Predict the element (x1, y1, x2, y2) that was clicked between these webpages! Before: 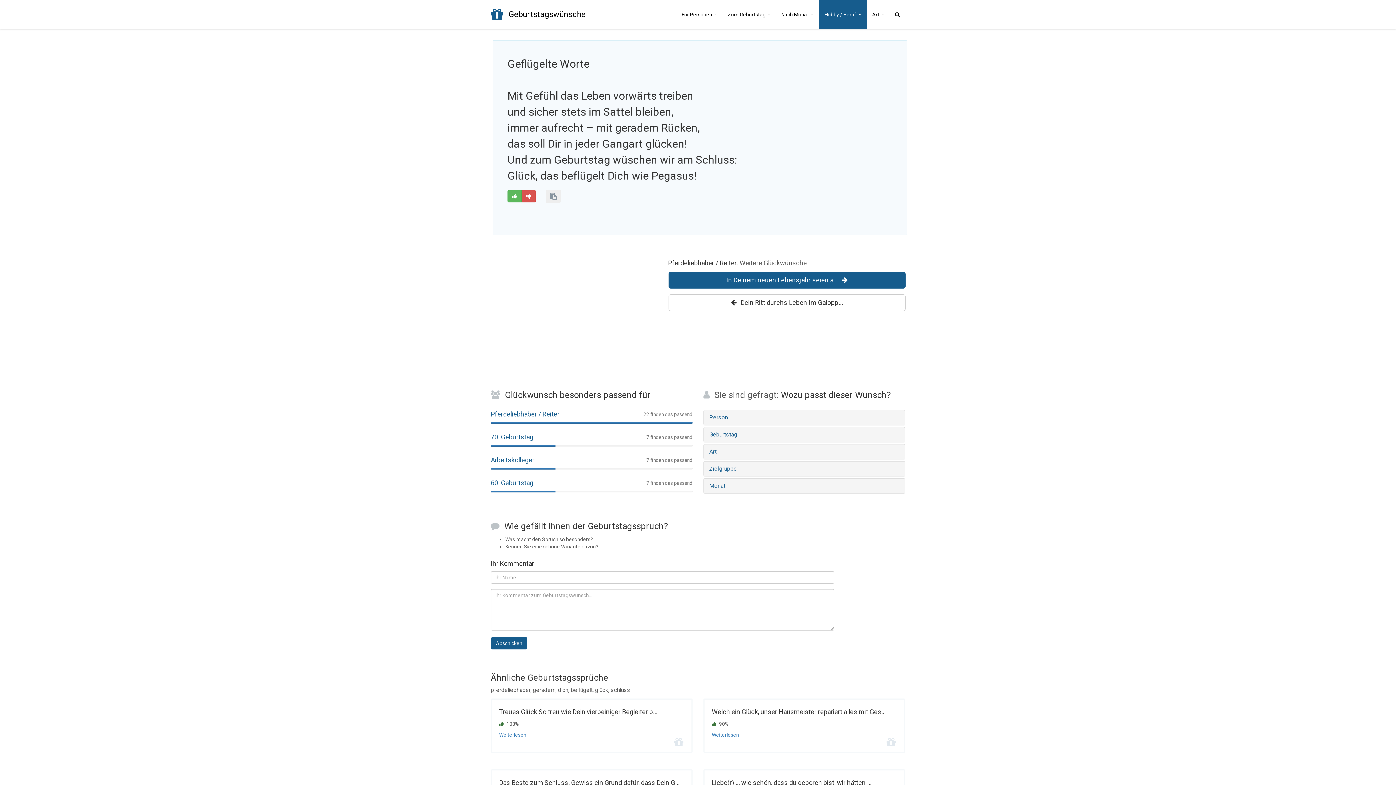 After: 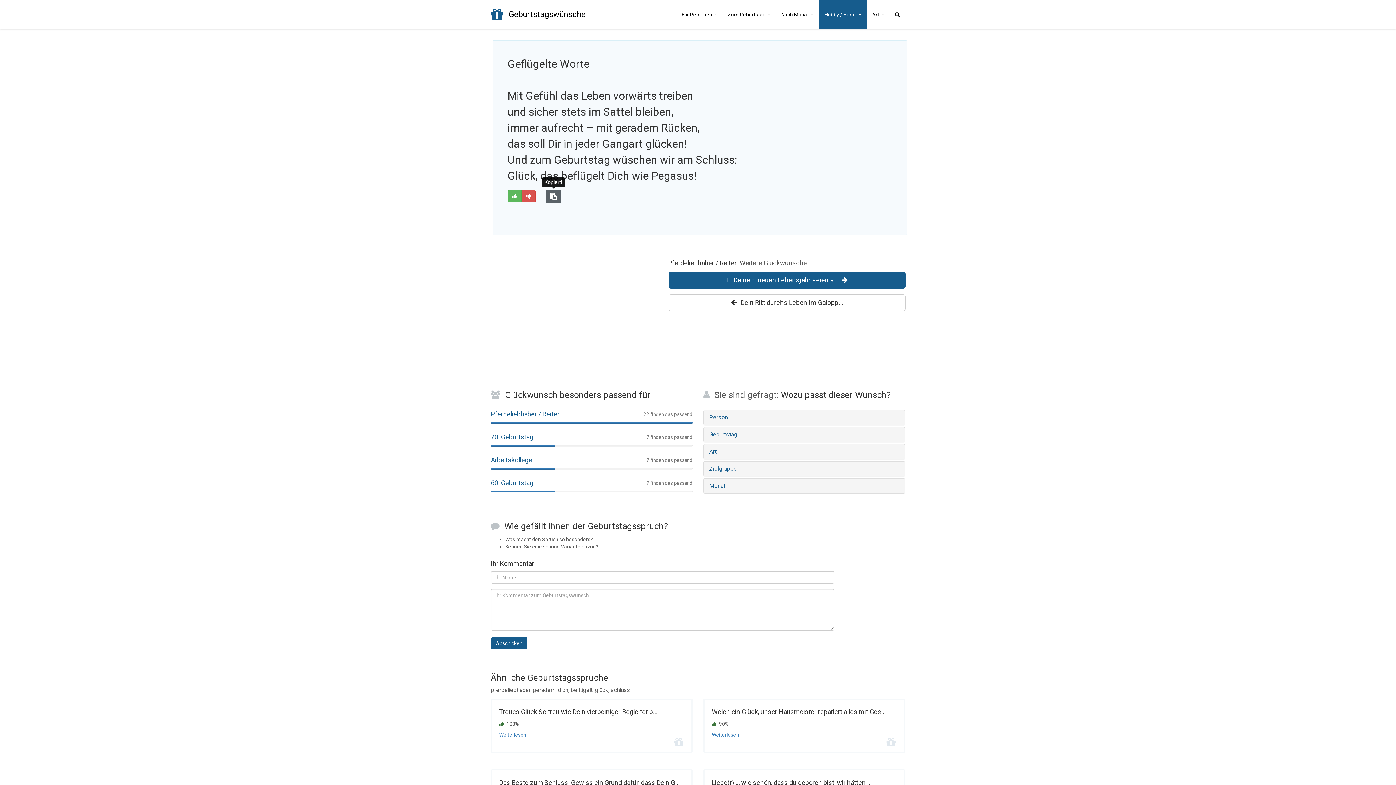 Action: bbox: (546, 189, 561, 202)